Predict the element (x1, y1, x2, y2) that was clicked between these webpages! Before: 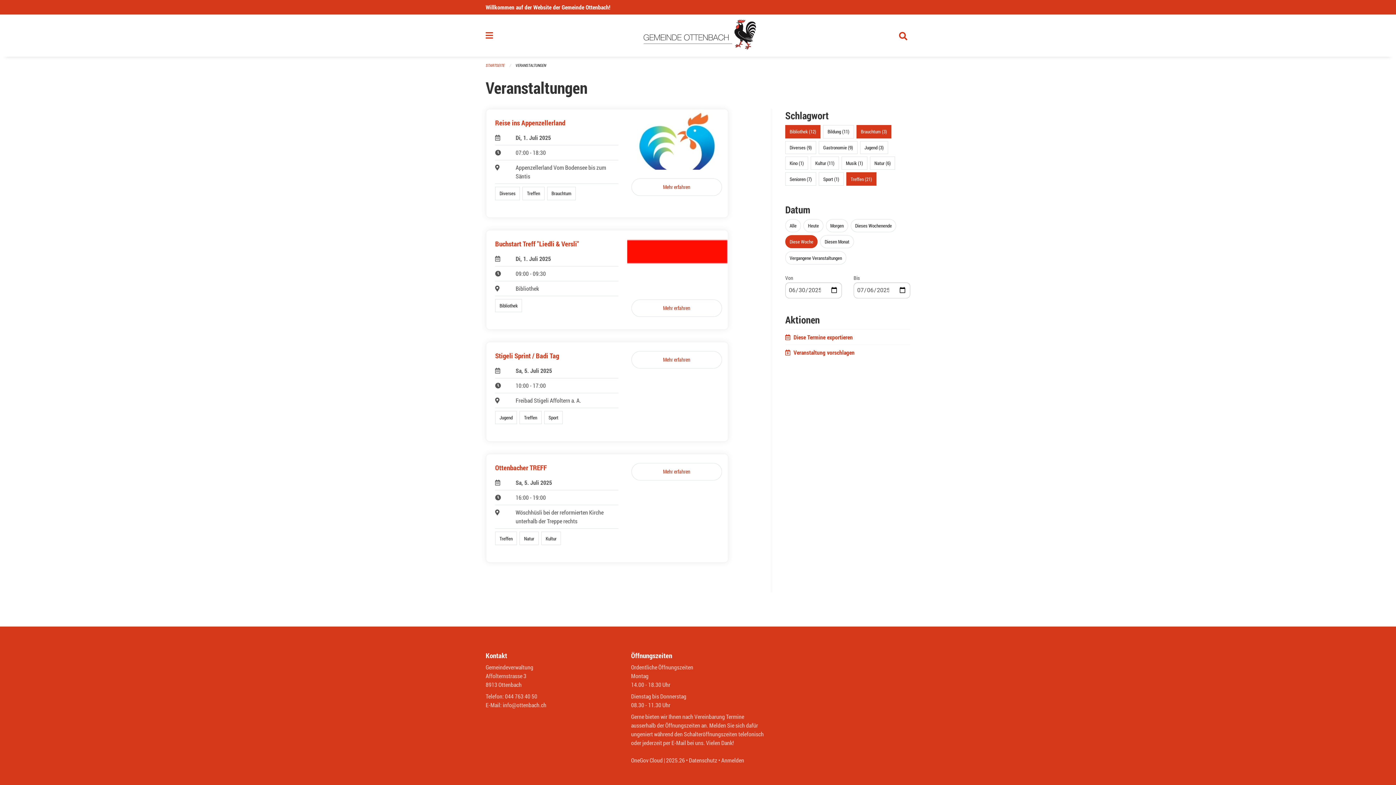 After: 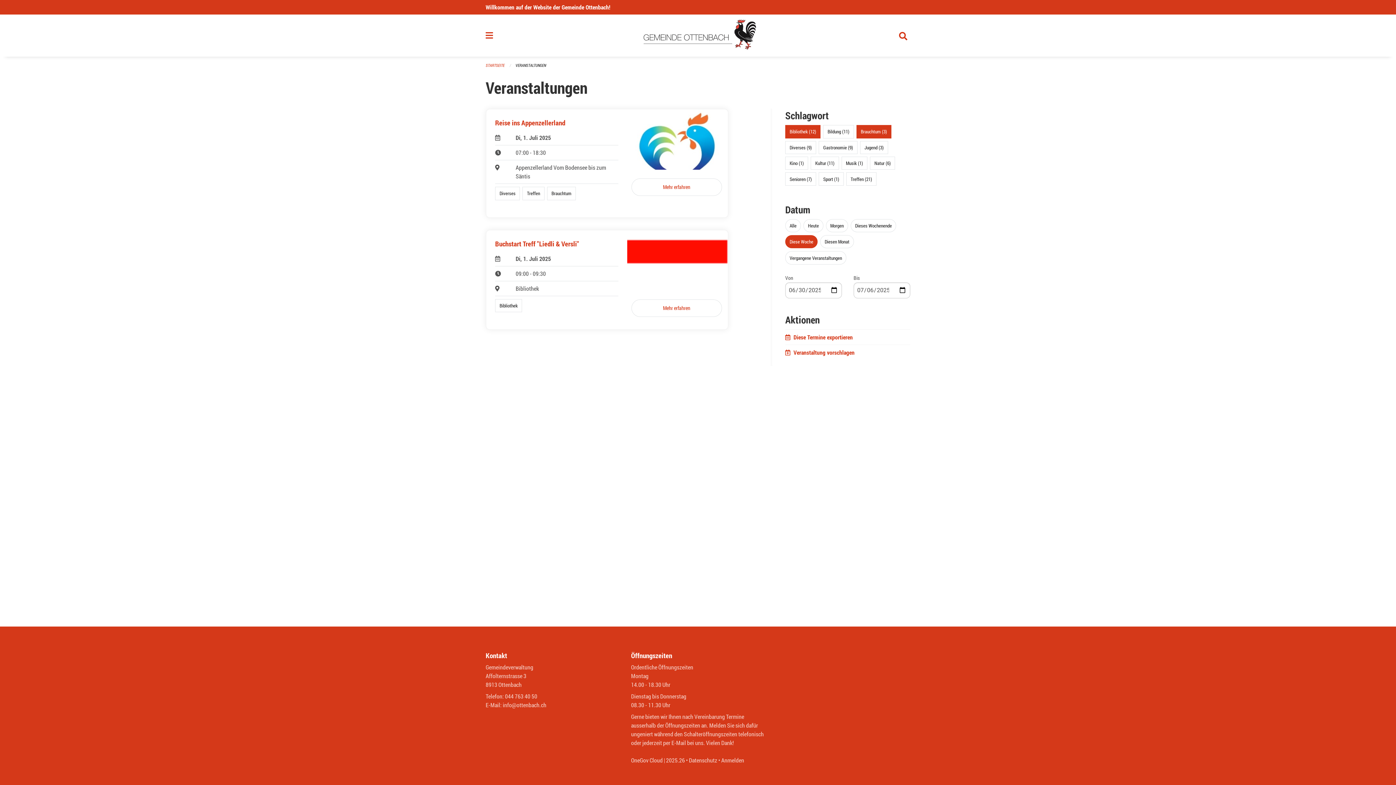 Action: label: Treffen (21) bbox: (850, 176, 872, 182)